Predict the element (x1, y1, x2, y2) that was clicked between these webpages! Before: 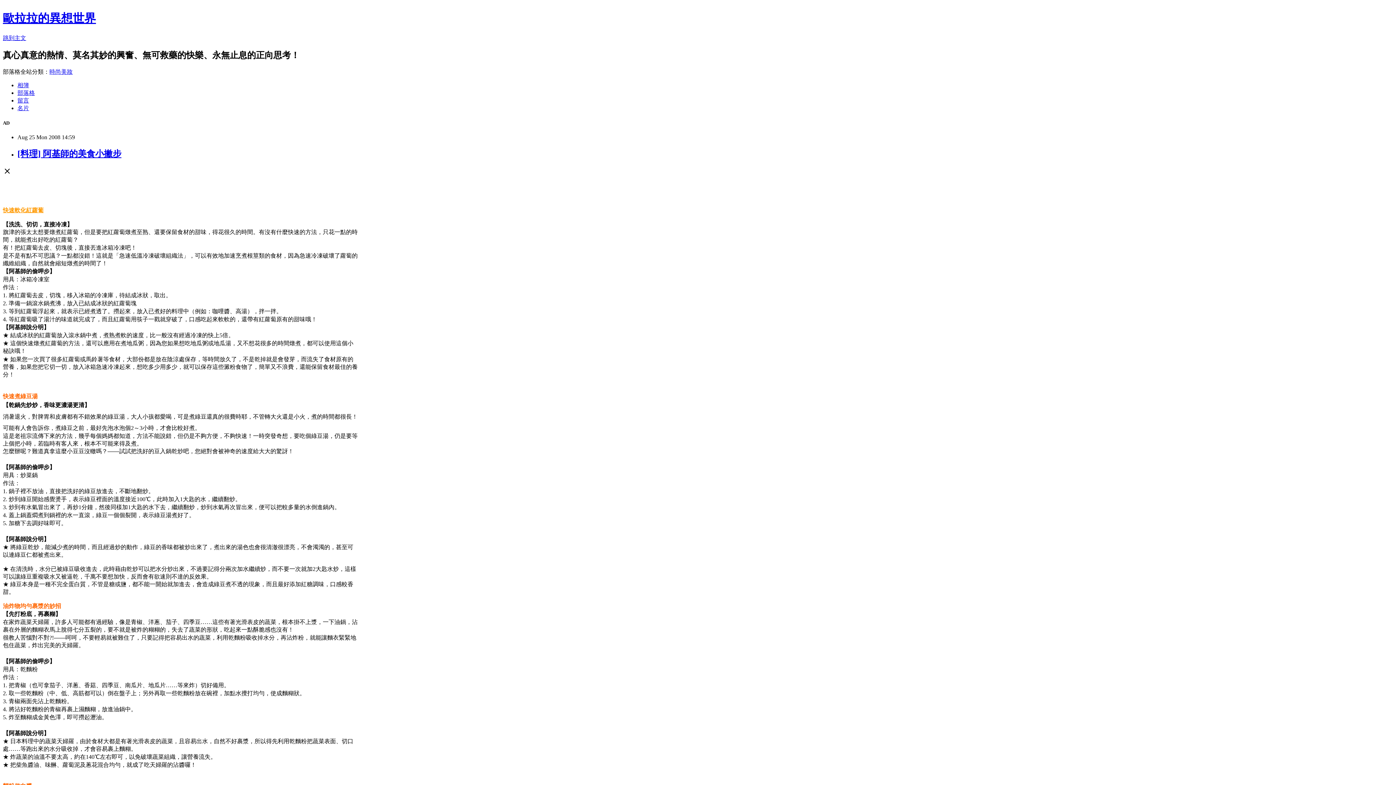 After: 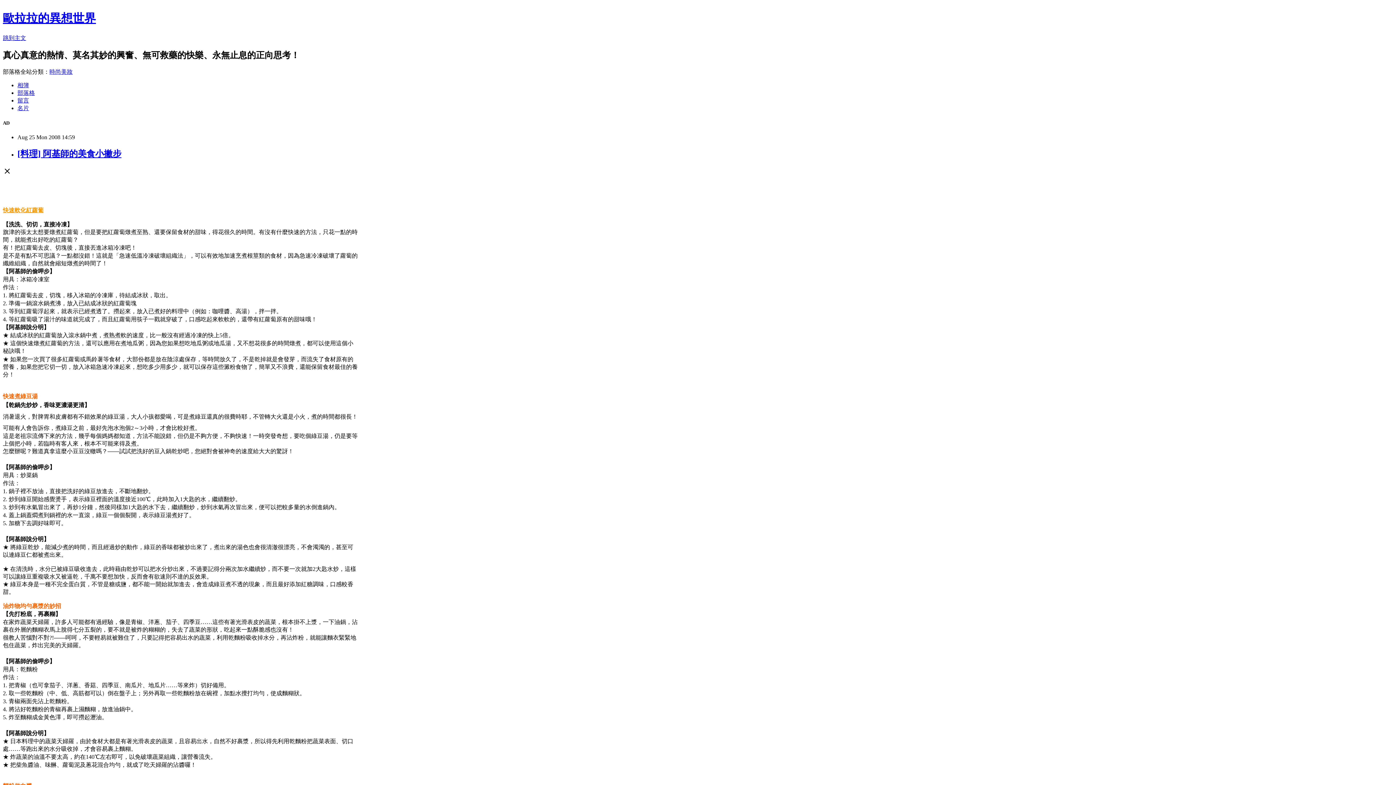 Action: label: [料理] 阿基師的美食小撇步 bbox: (17, 149, 121, 158)